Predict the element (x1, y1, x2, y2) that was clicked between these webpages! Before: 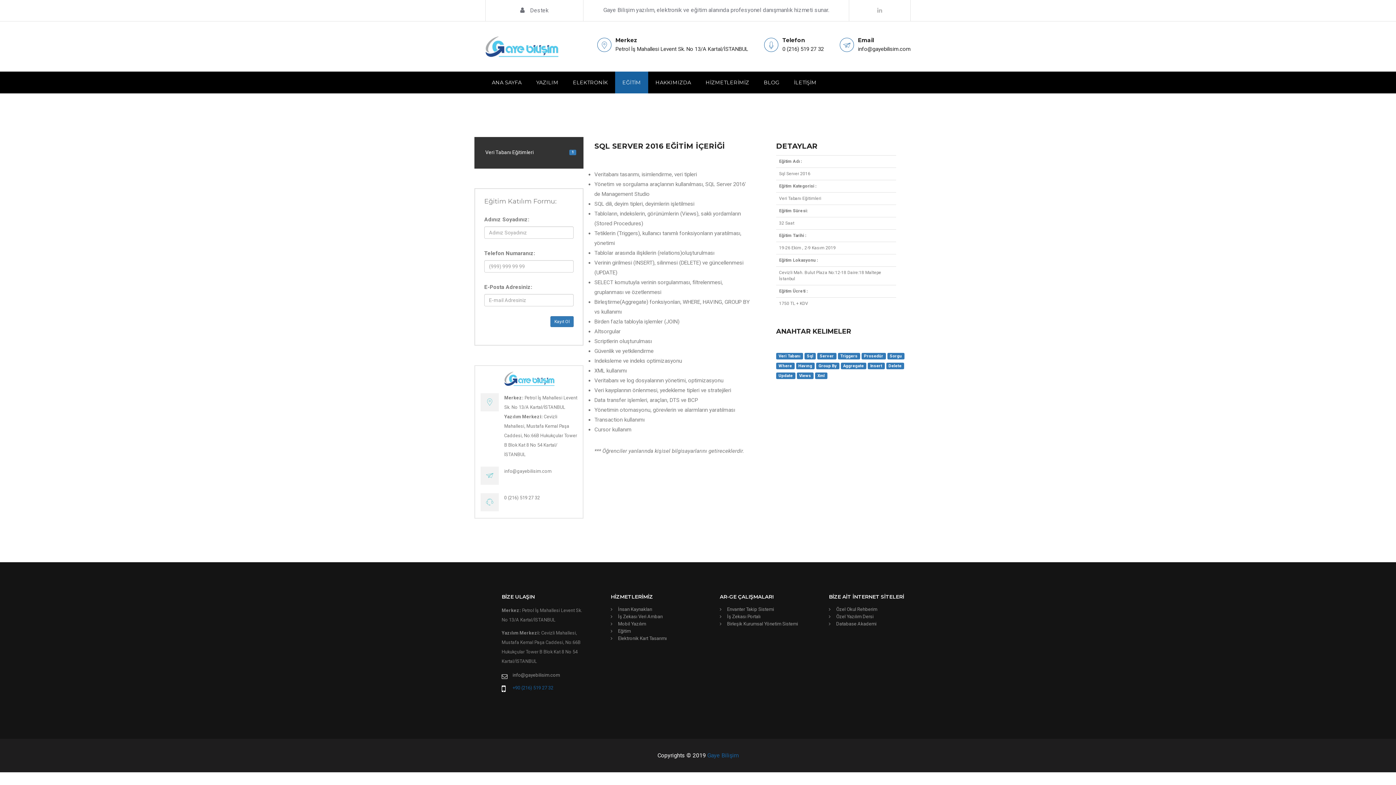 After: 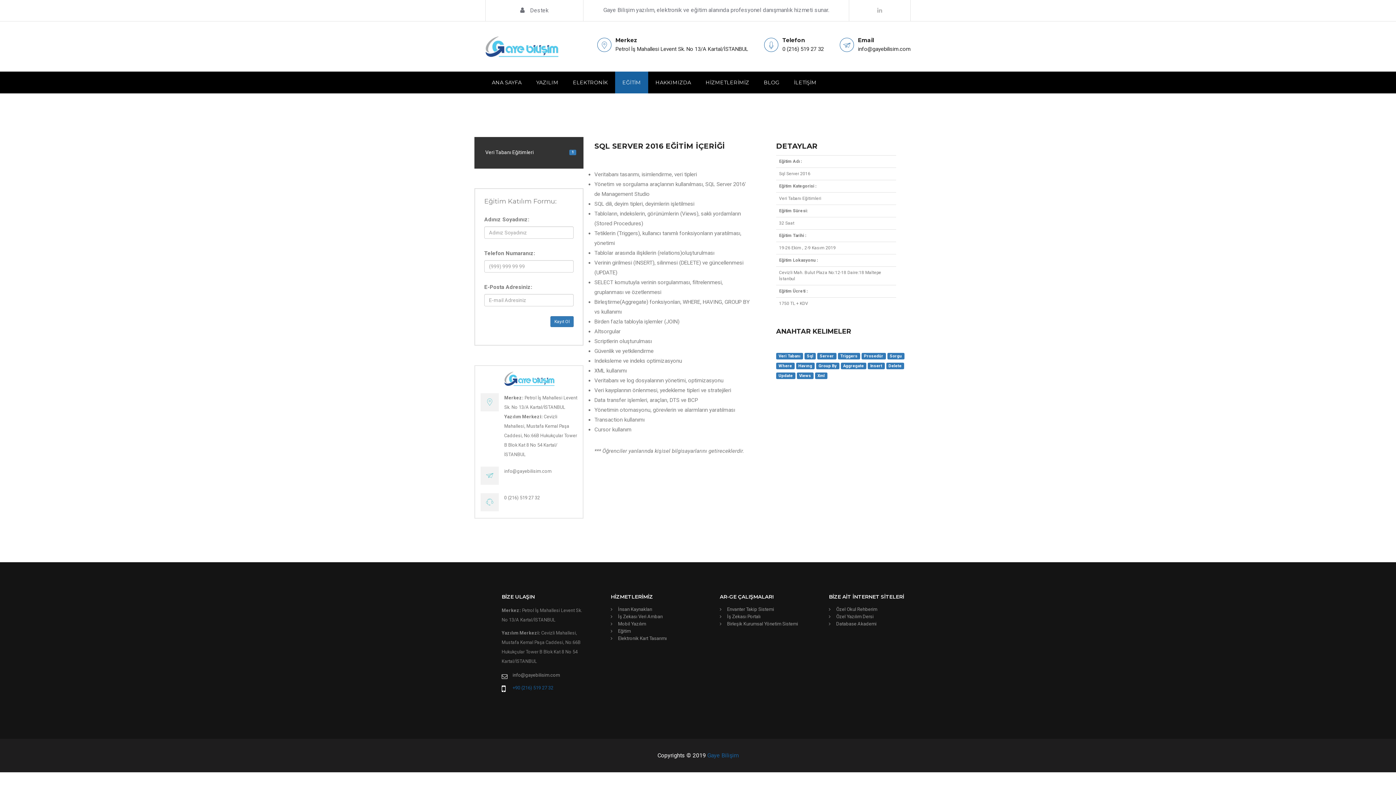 Action: bbox: (829, 614, 873, 619) label: Özel Yazılım Dersi